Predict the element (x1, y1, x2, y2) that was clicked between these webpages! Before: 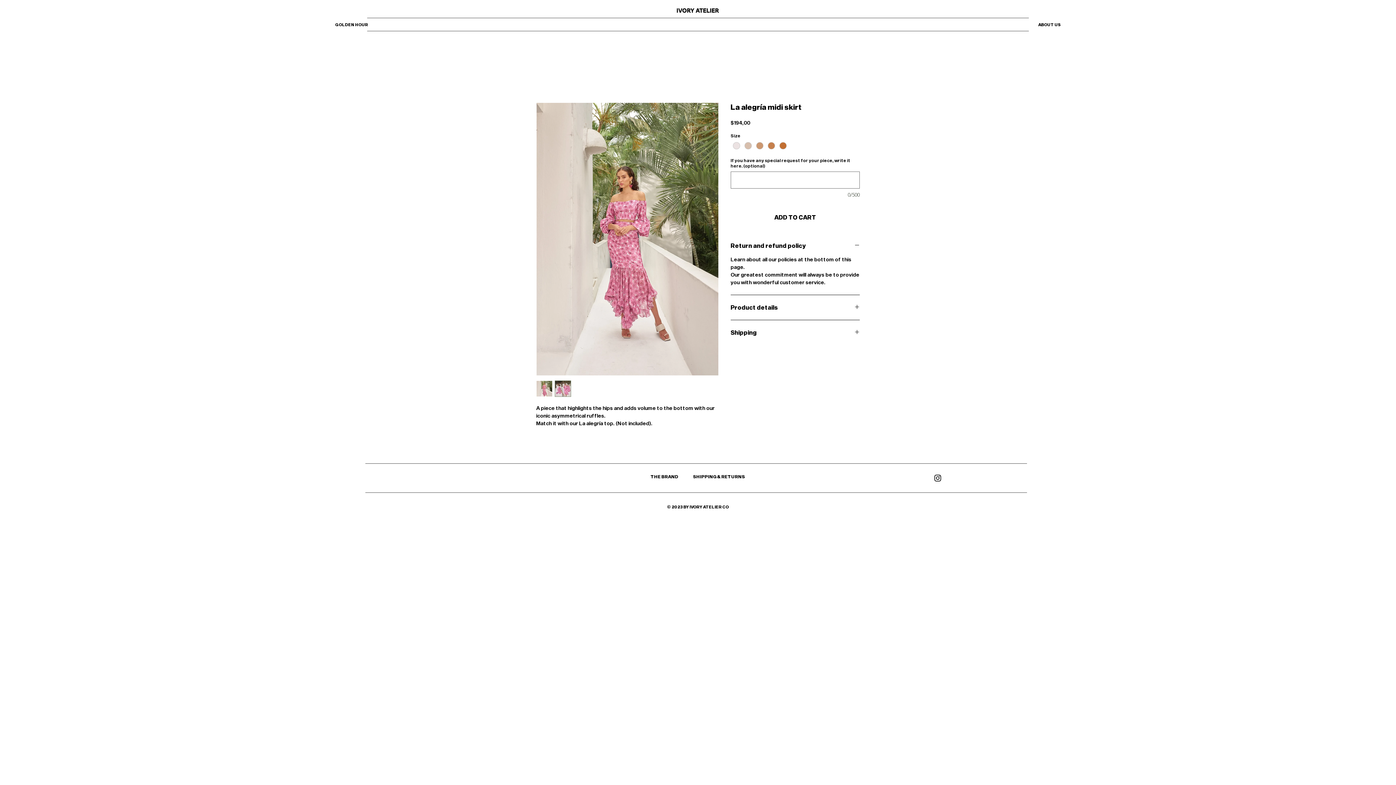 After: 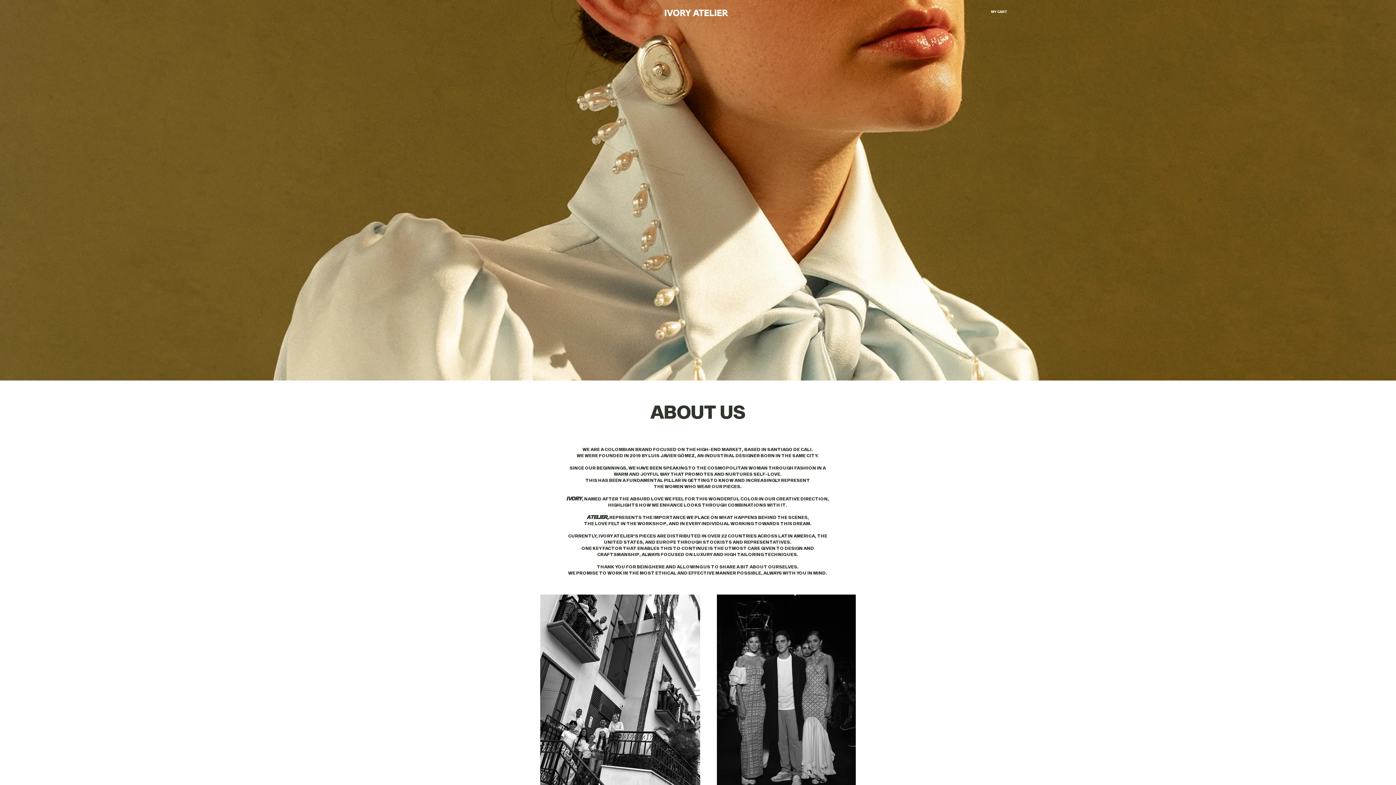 Action: bbox: (703, 19, 1396, 29) label: ABOUT US